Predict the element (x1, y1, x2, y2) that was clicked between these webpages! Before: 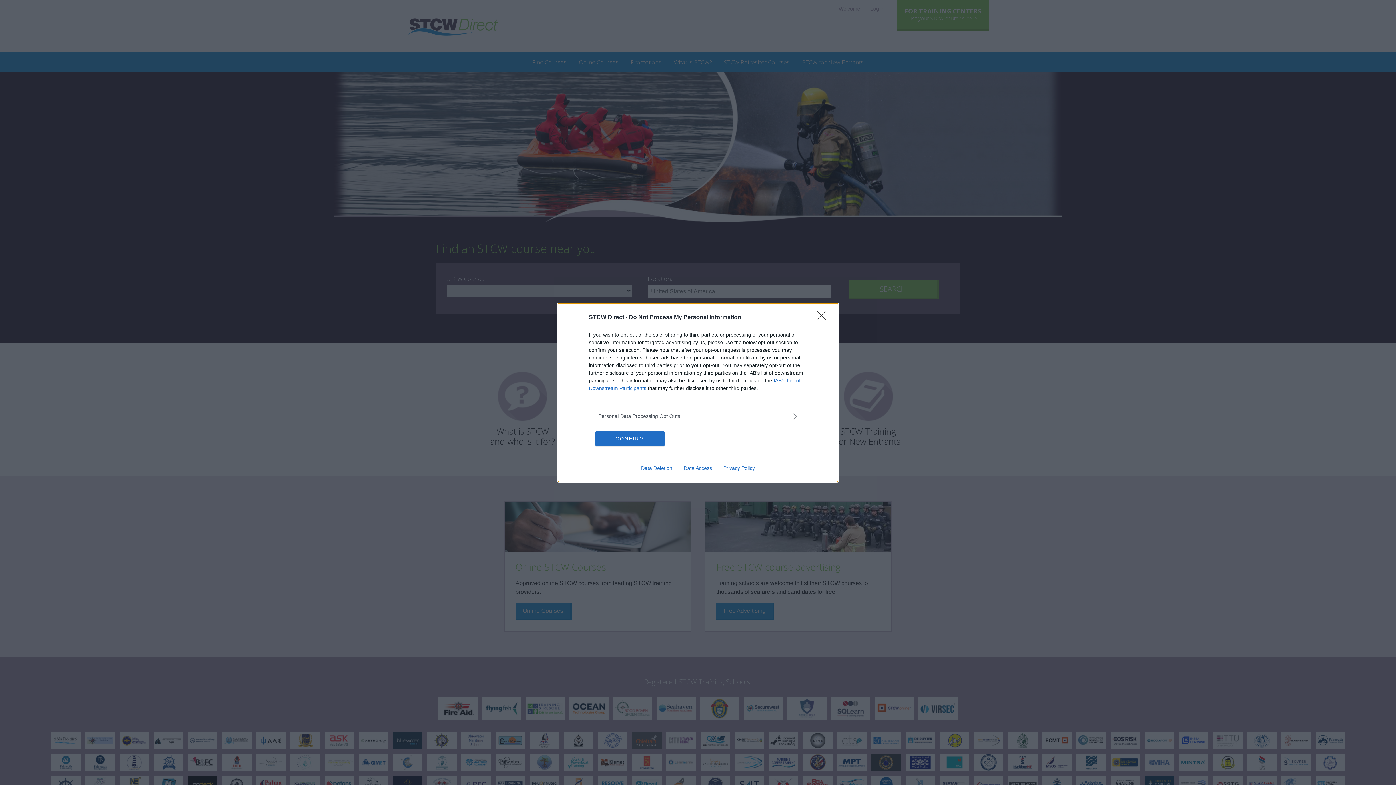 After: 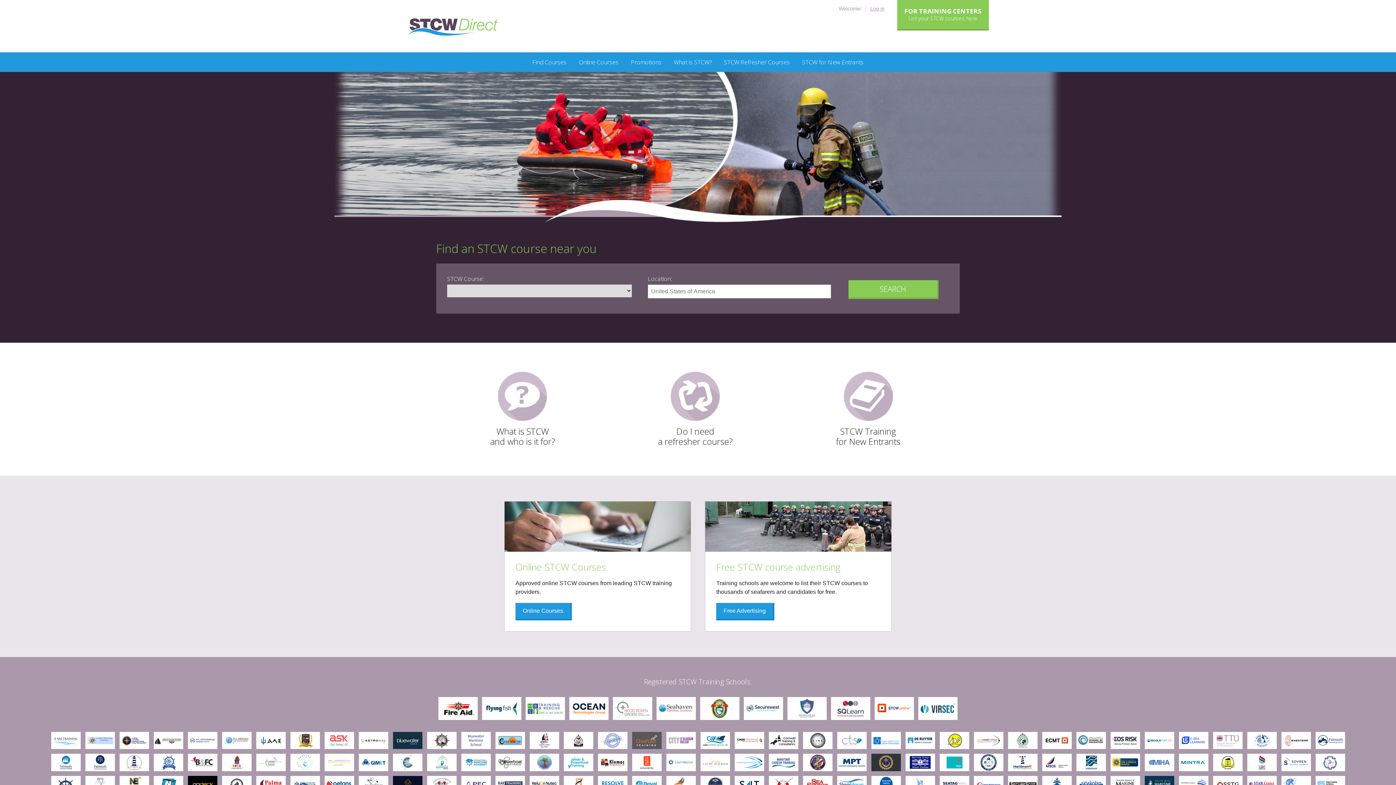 Action: label: Close bbox: (817, 310, 830, 324)